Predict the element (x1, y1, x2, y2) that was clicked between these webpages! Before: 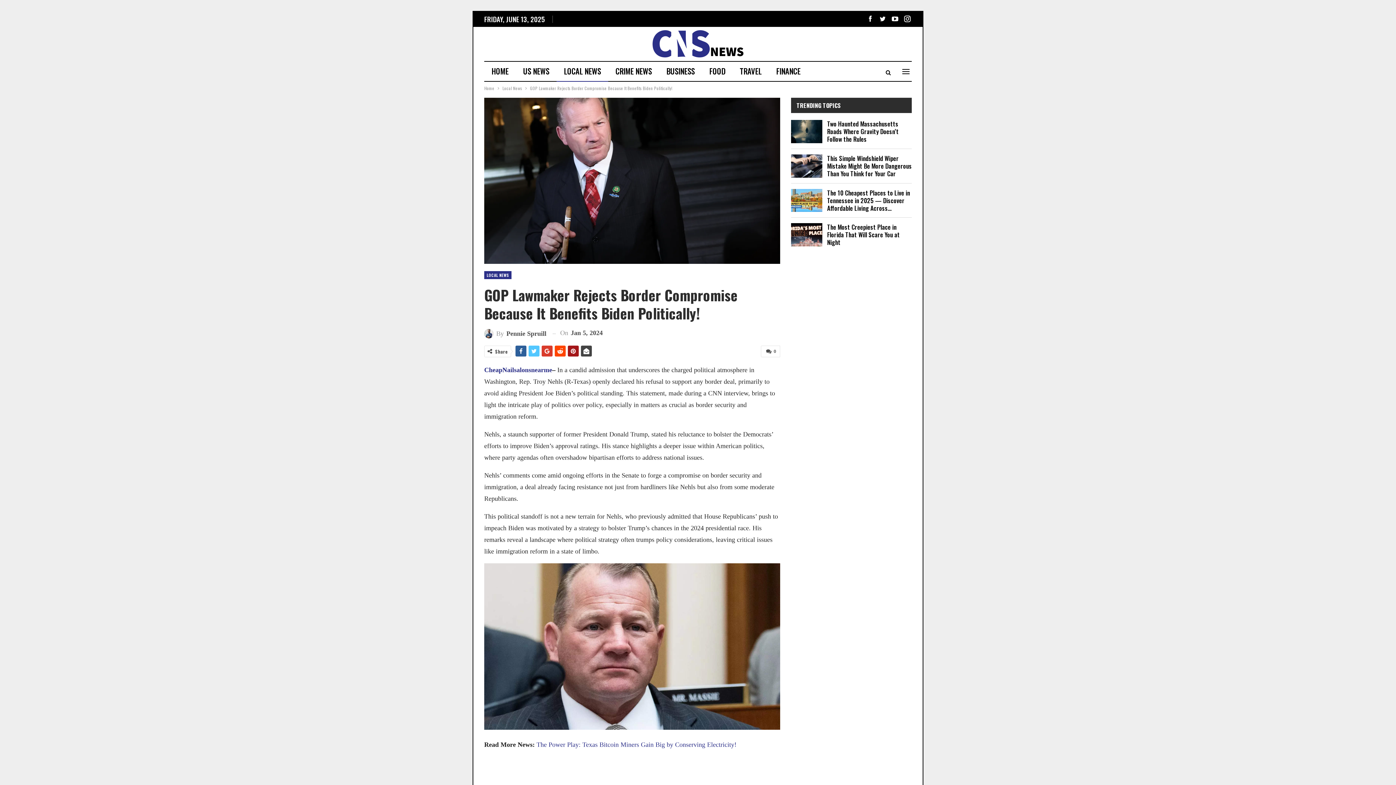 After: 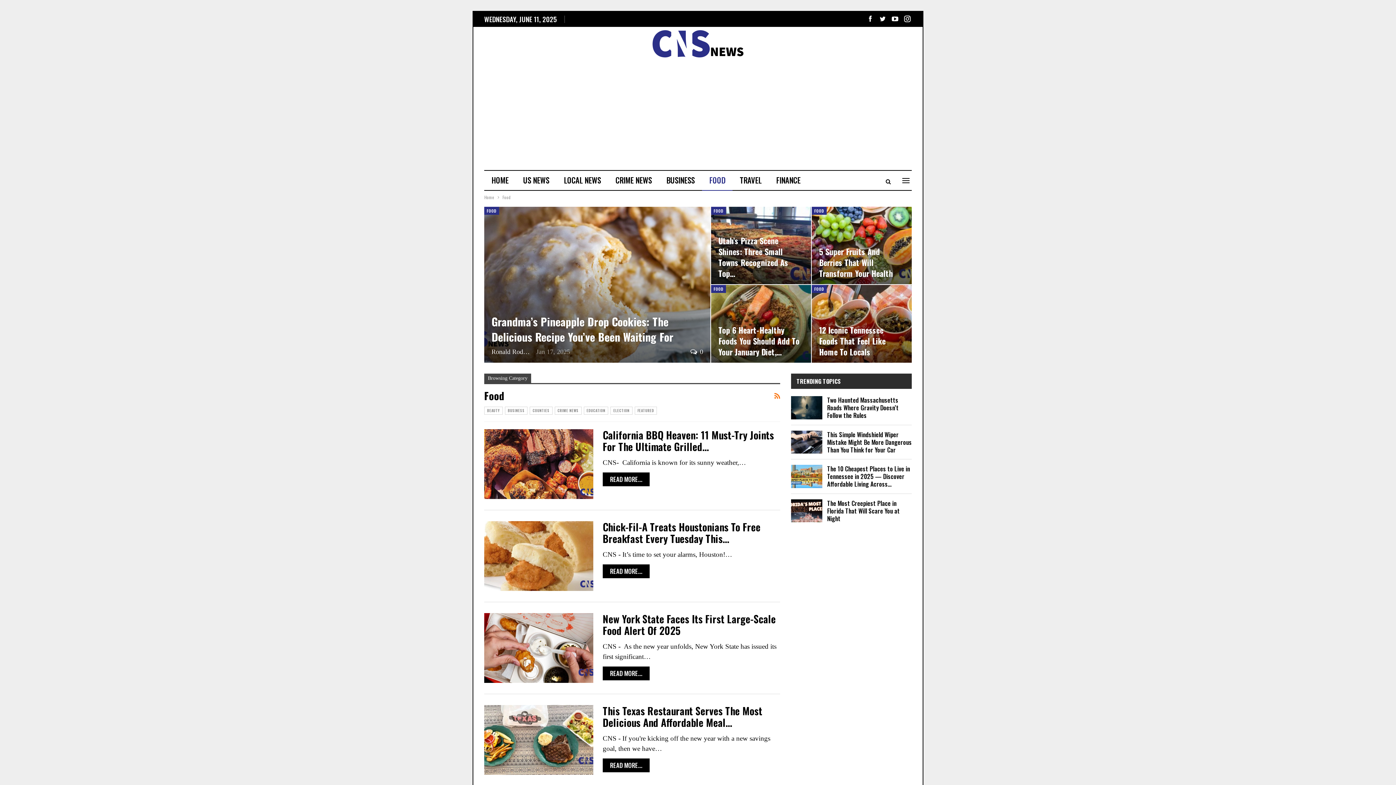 Action: bbox: (702, 61, 732, 80) label: FOOD